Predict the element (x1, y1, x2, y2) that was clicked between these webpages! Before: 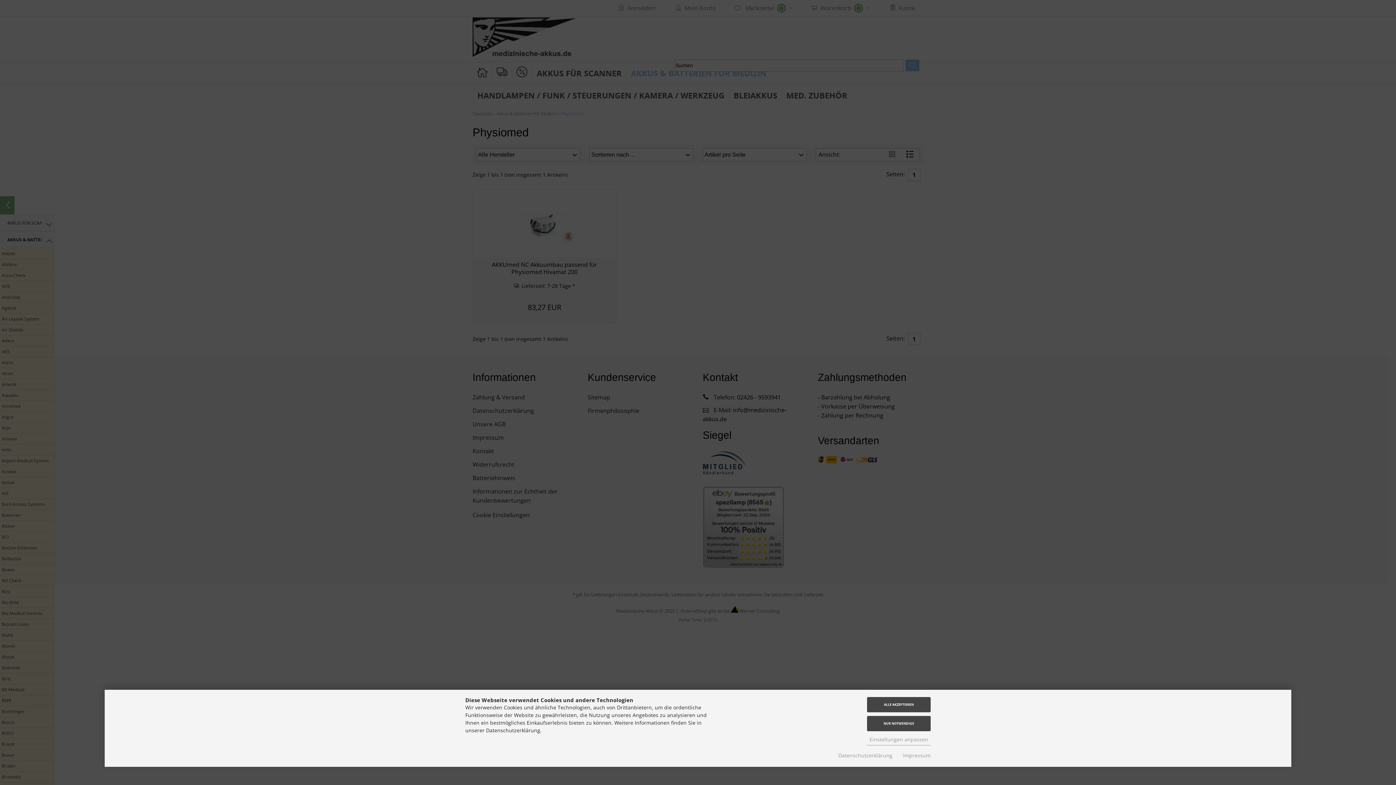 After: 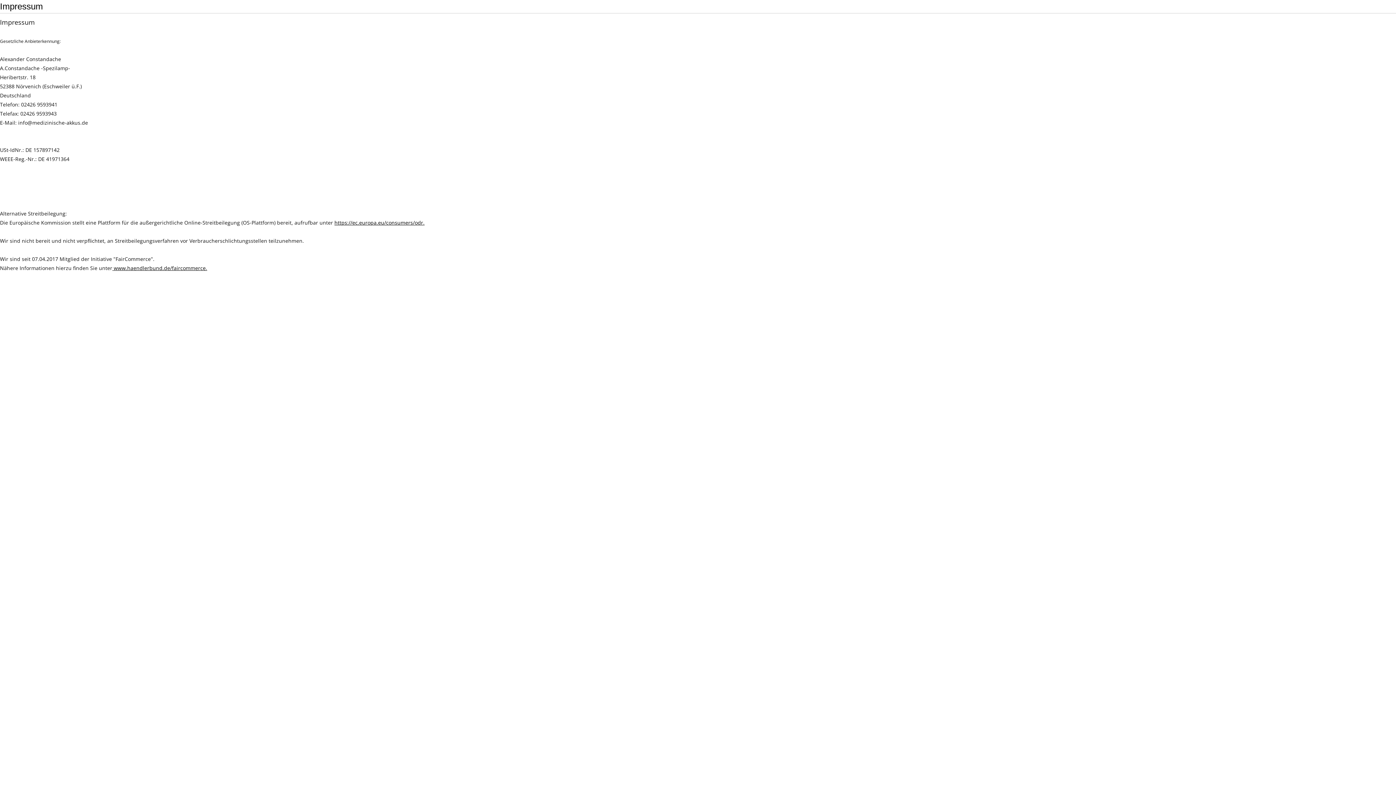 Action: label: Impressum bbox: (903, 752, 930, 760)